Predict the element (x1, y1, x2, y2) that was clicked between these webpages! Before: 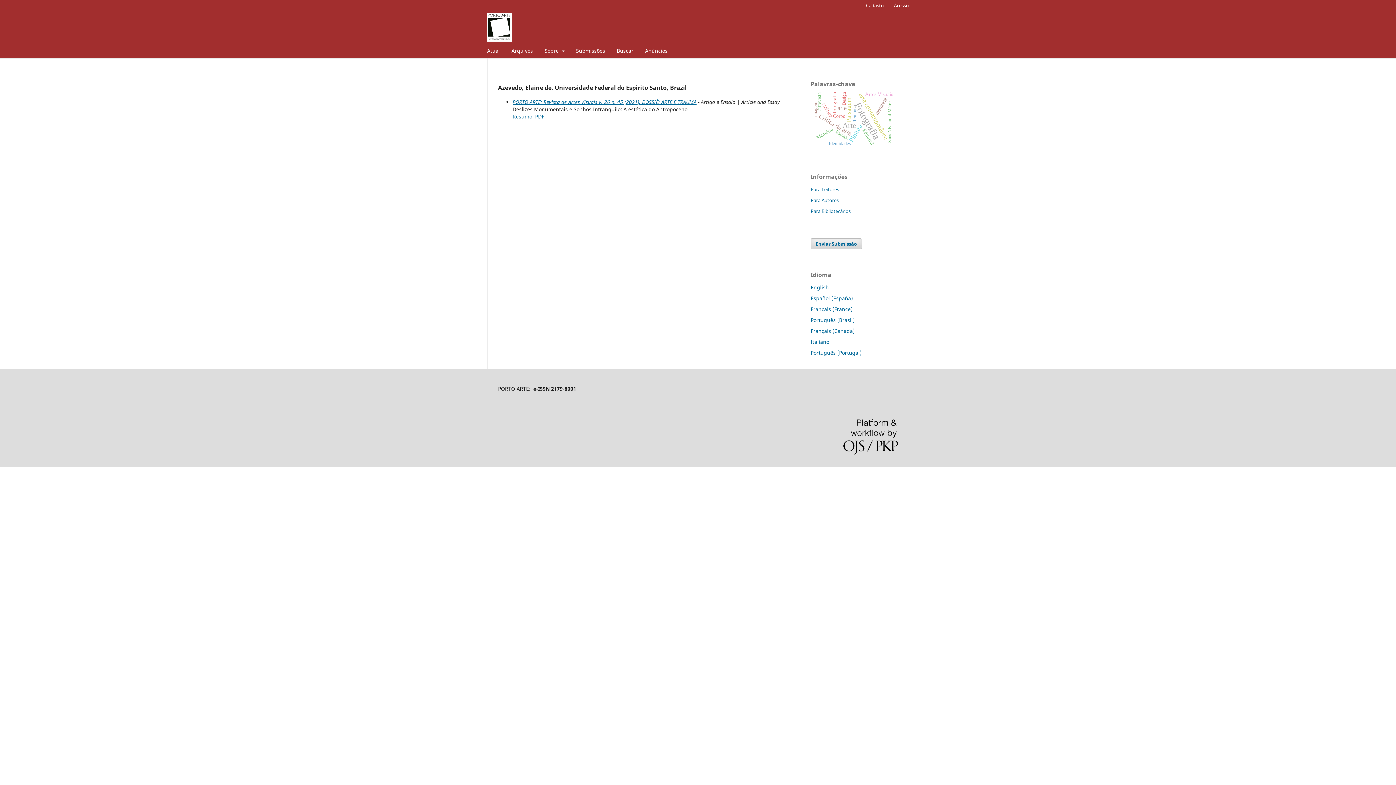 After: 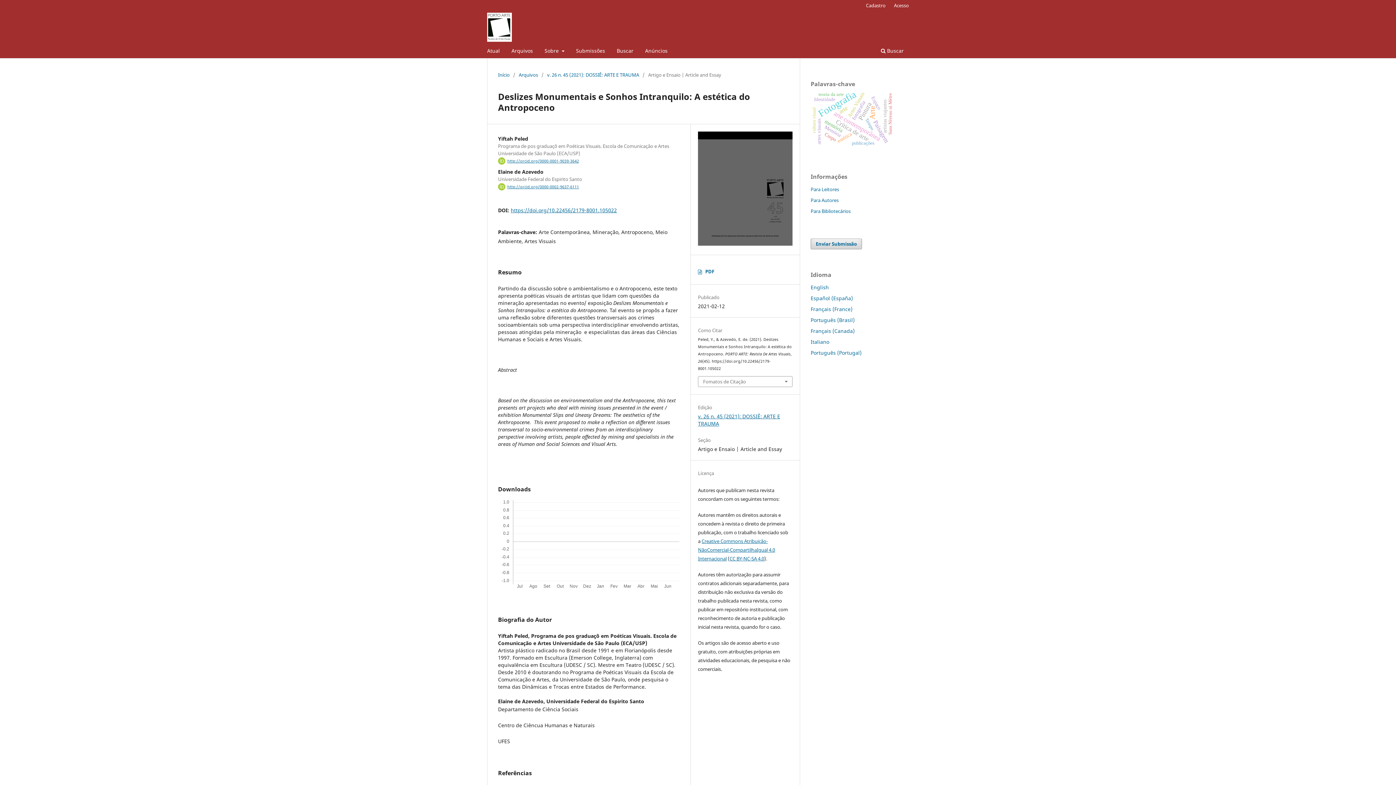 Action: label: Resumo bbox: (512, 113, 532, 119)